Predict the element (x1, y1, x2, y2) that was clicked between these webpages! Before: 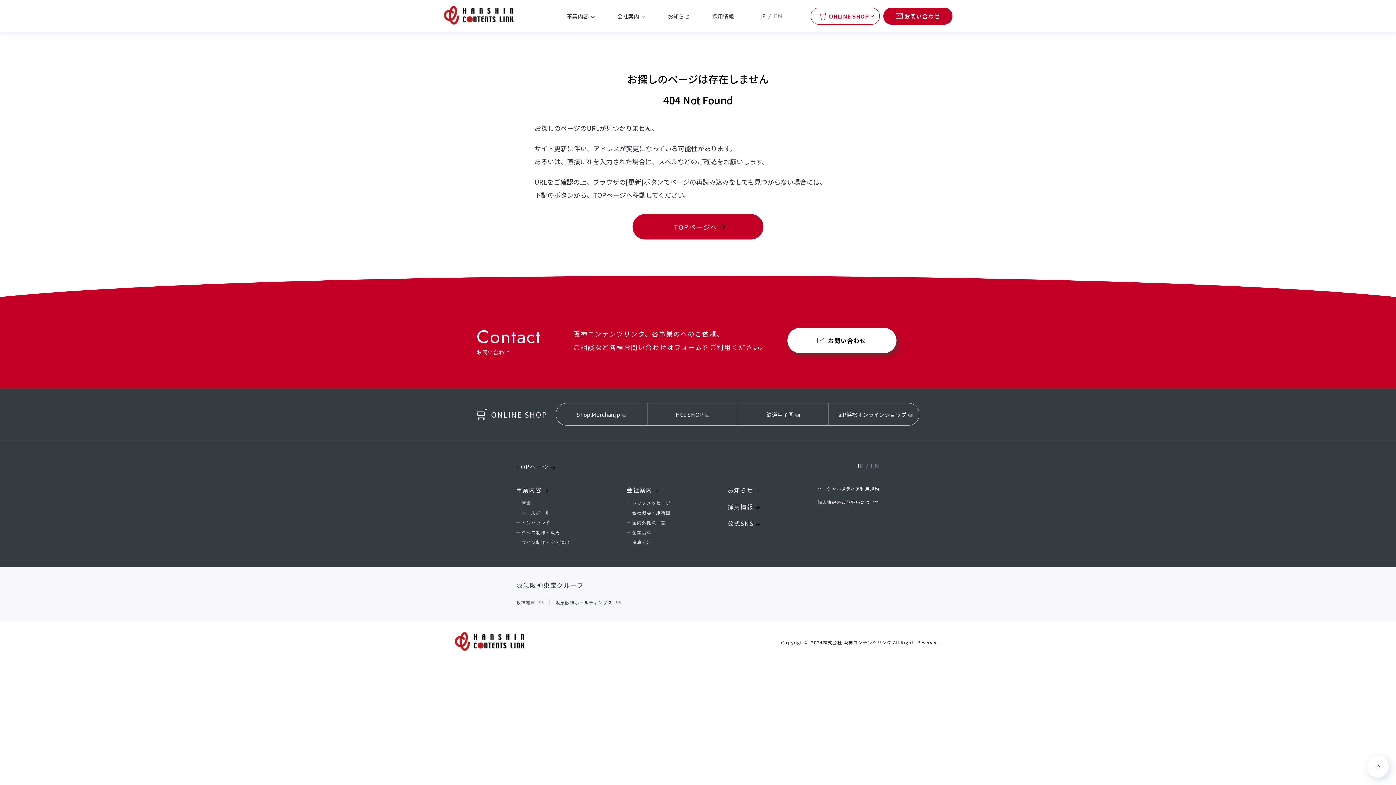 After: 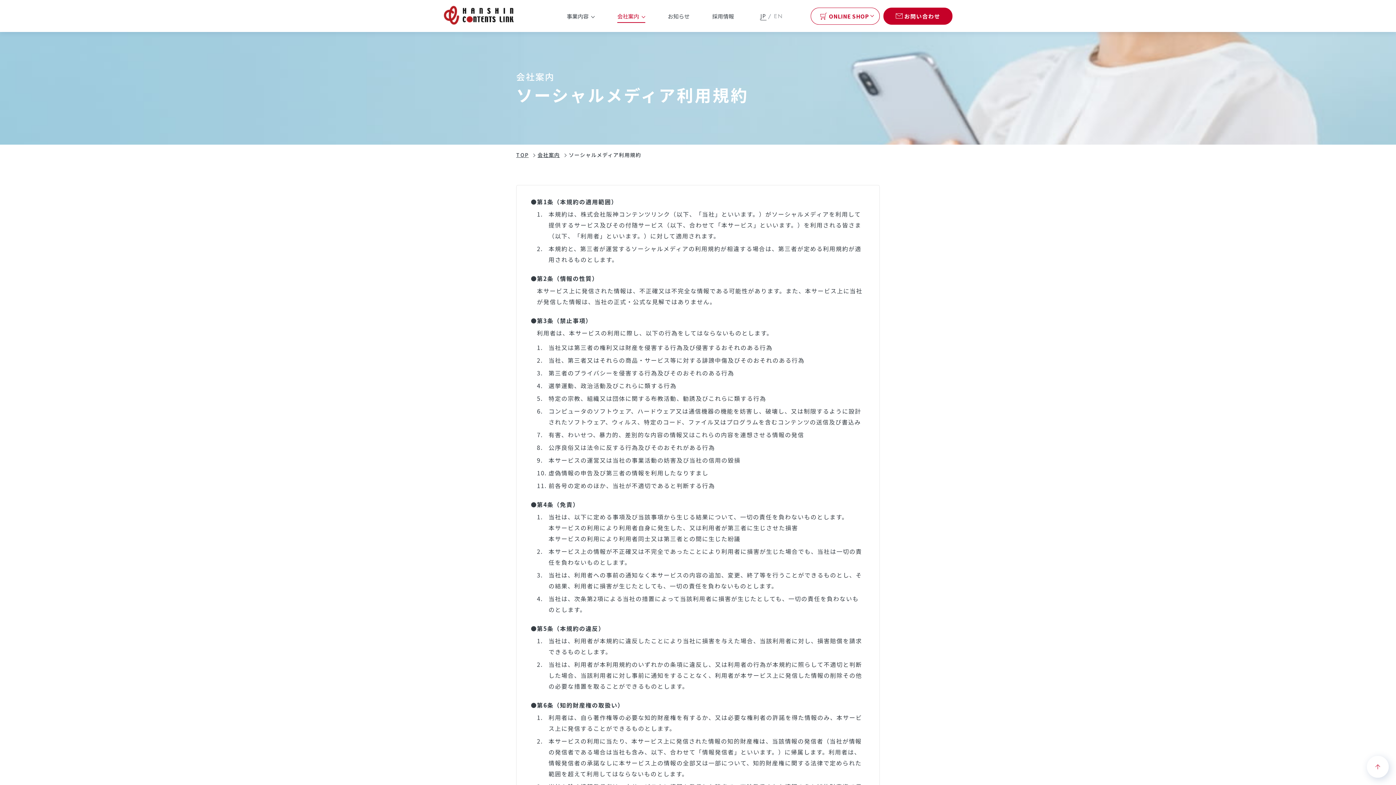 Action: bbox: (817, 485, 879, 492) label: ソーシャルメディア利用規約